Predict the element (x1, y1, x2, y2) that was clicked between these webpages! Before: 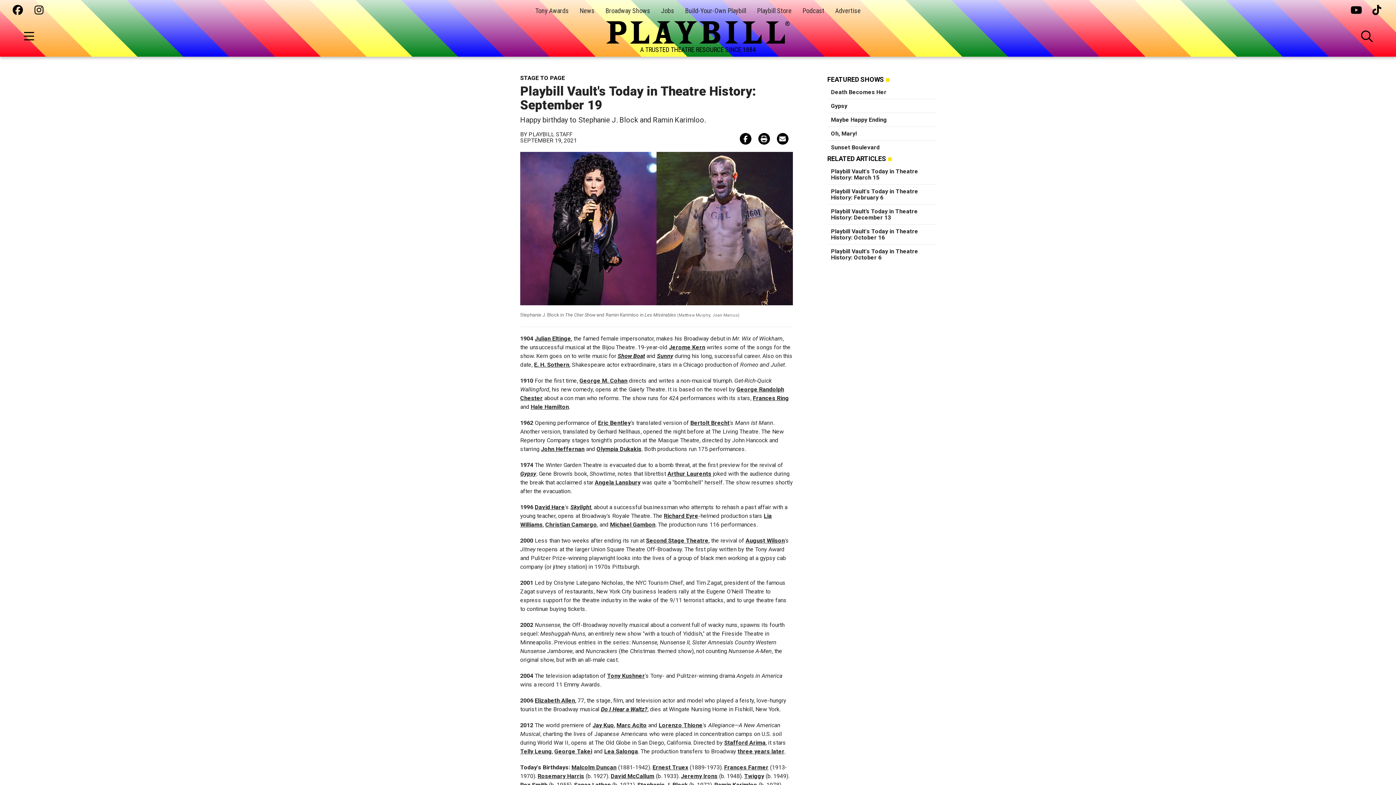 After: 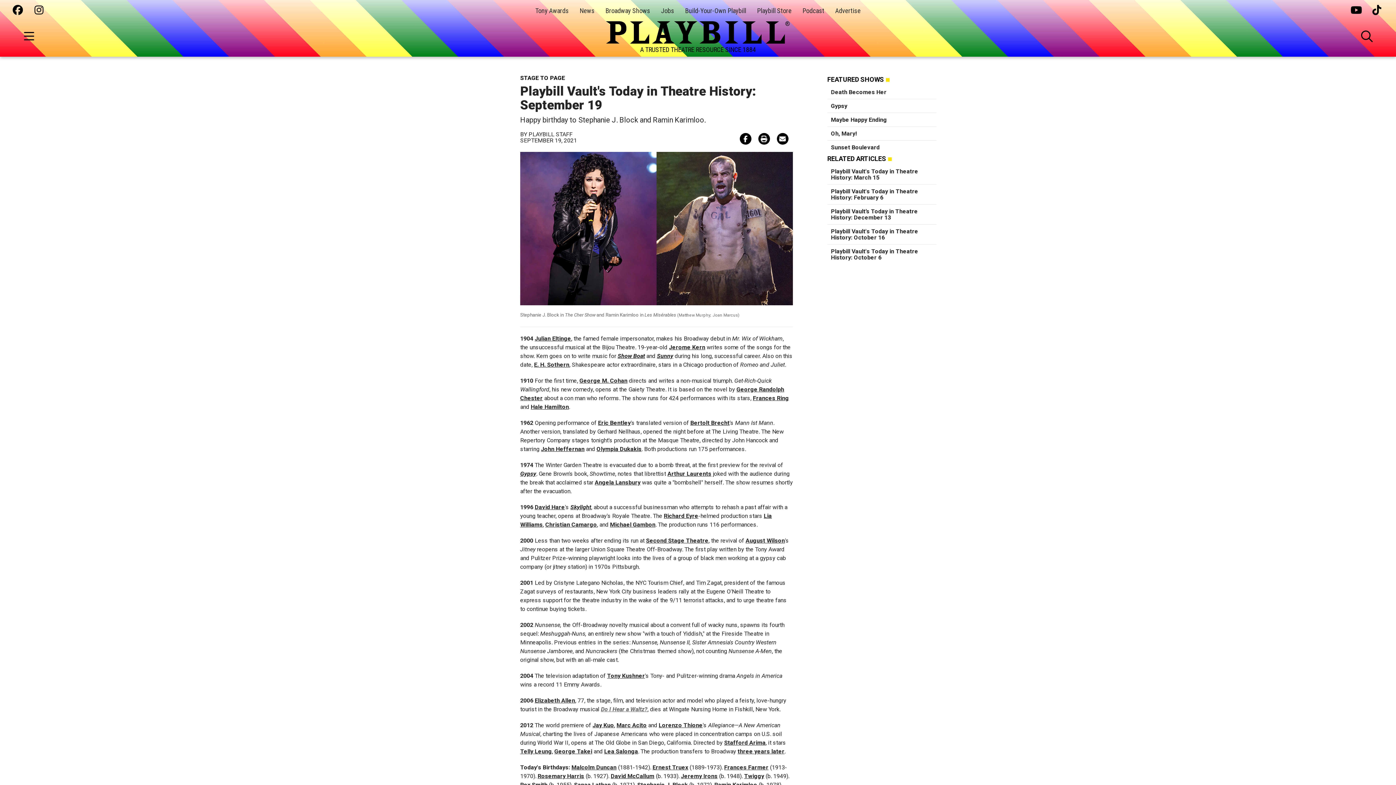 Action: label: Do I Hear a Waltz? bbox: (601, 706, 647, 713)